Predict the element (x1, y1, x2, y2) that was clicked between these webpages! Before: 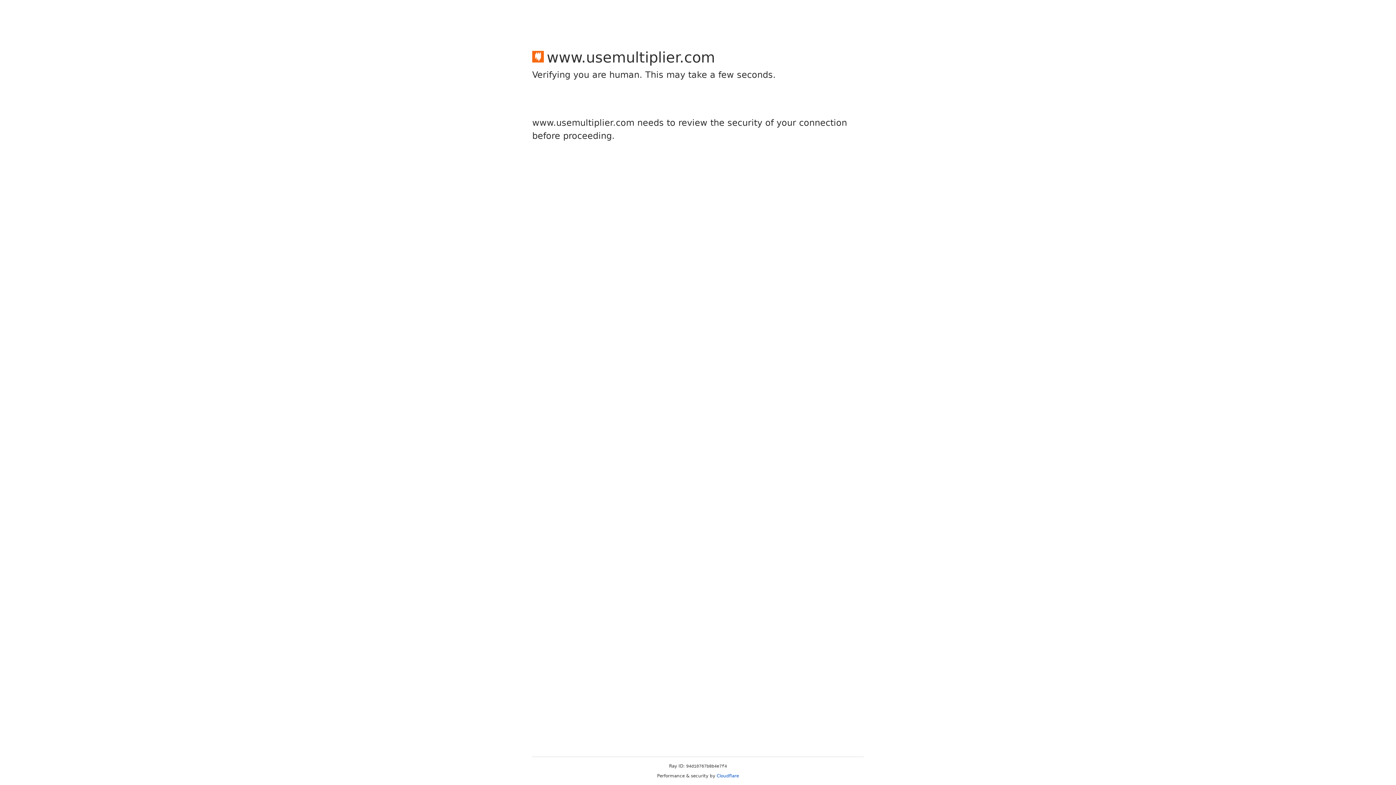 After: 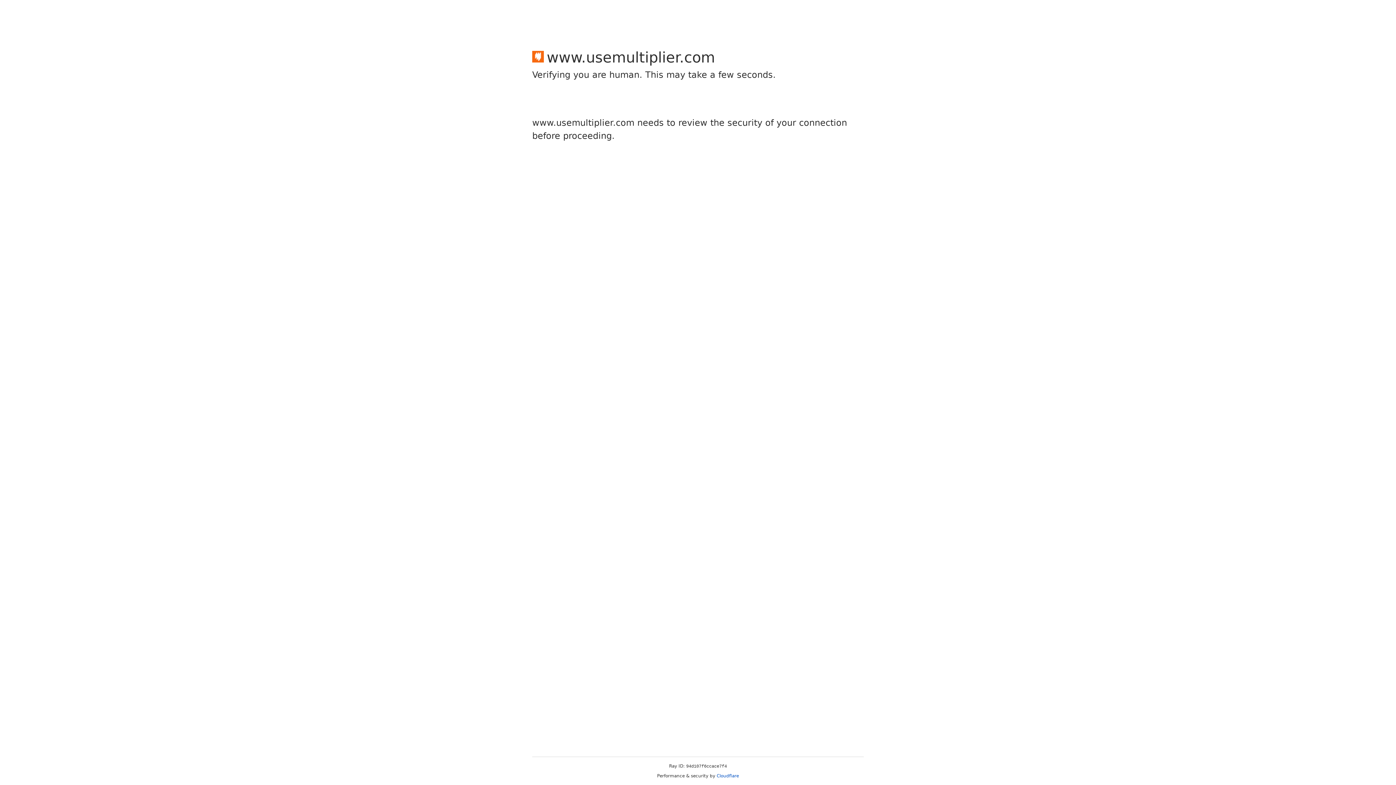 Action: label: Cloudflare bbox: (716, 773, 739, 778)